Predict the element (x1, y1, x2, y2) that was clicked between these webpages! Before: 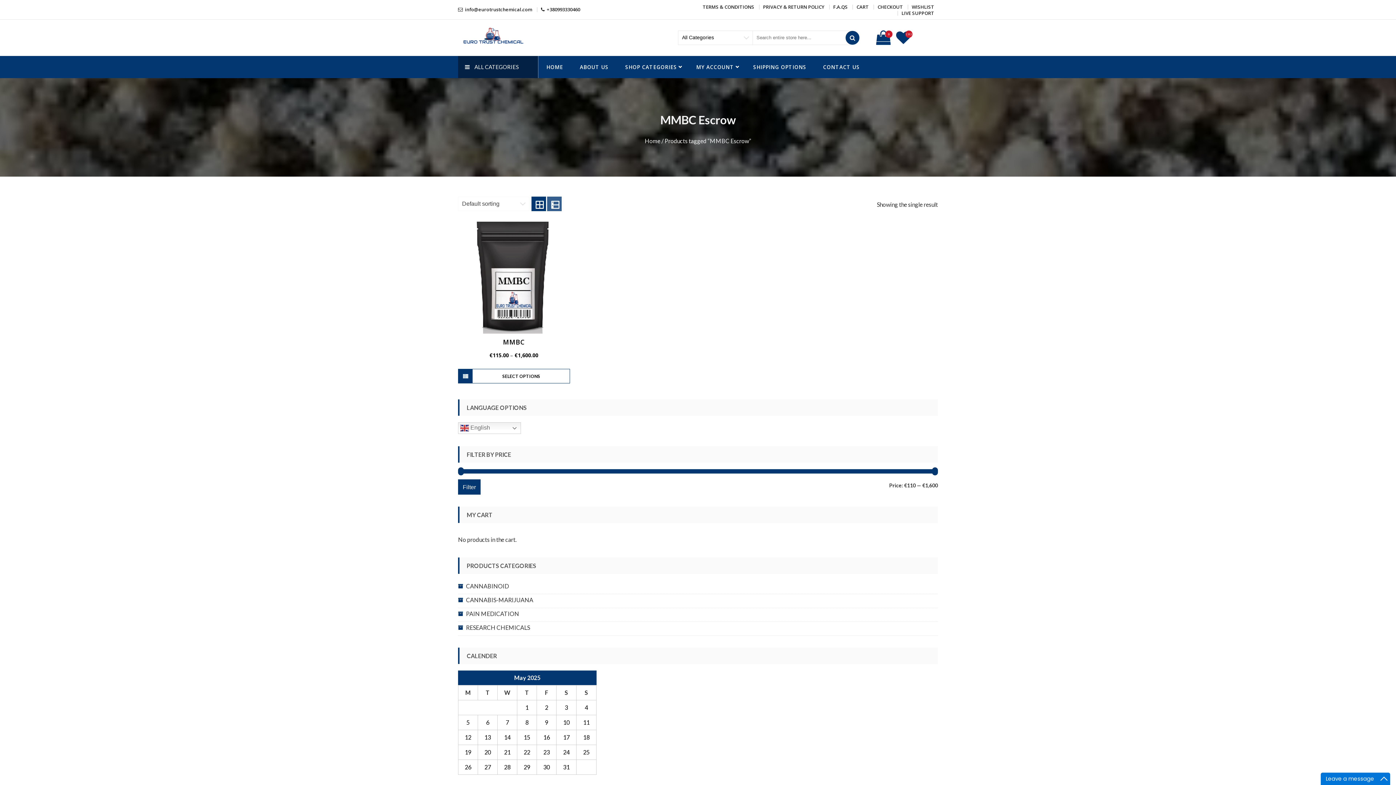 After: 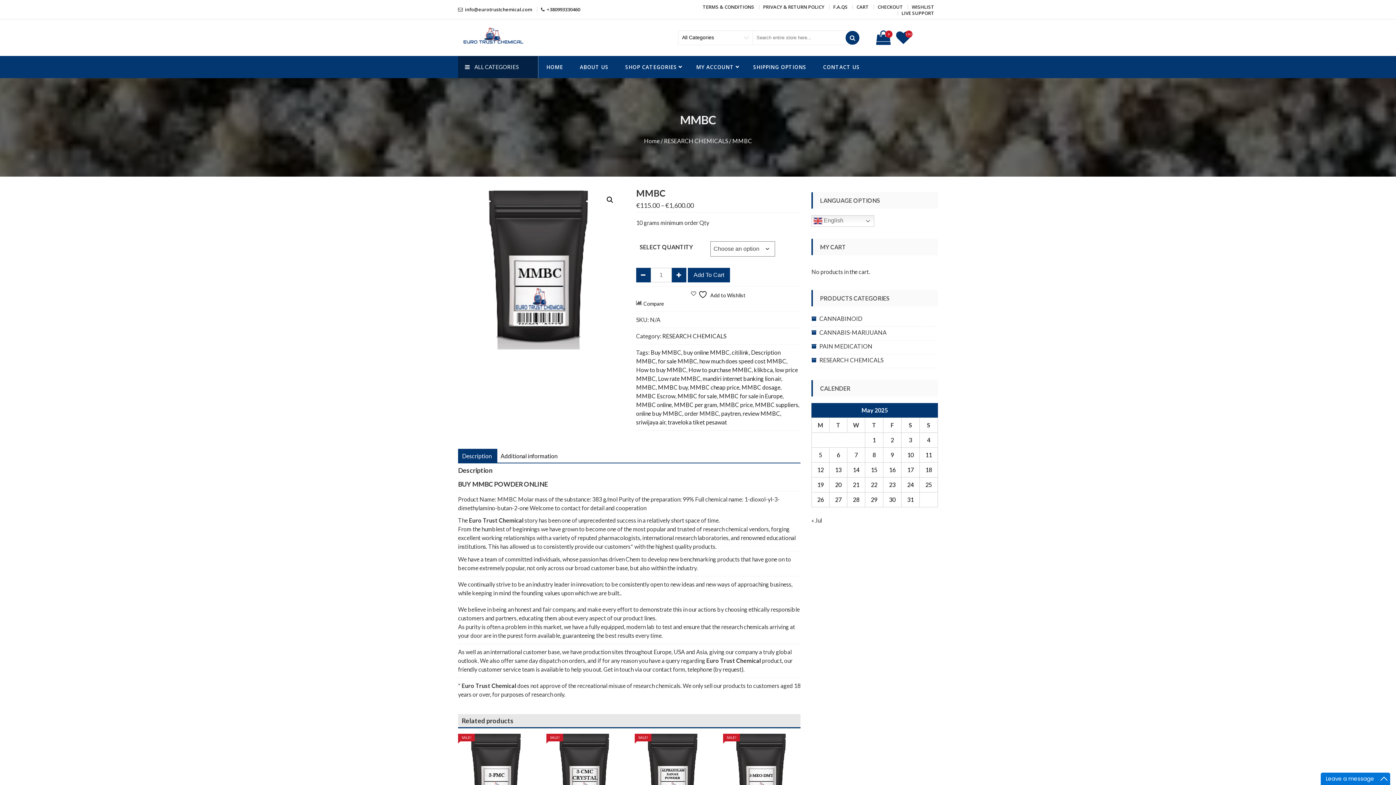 Action: bbox: (458, 369, 570, 383) label: Select options for “MMBC”